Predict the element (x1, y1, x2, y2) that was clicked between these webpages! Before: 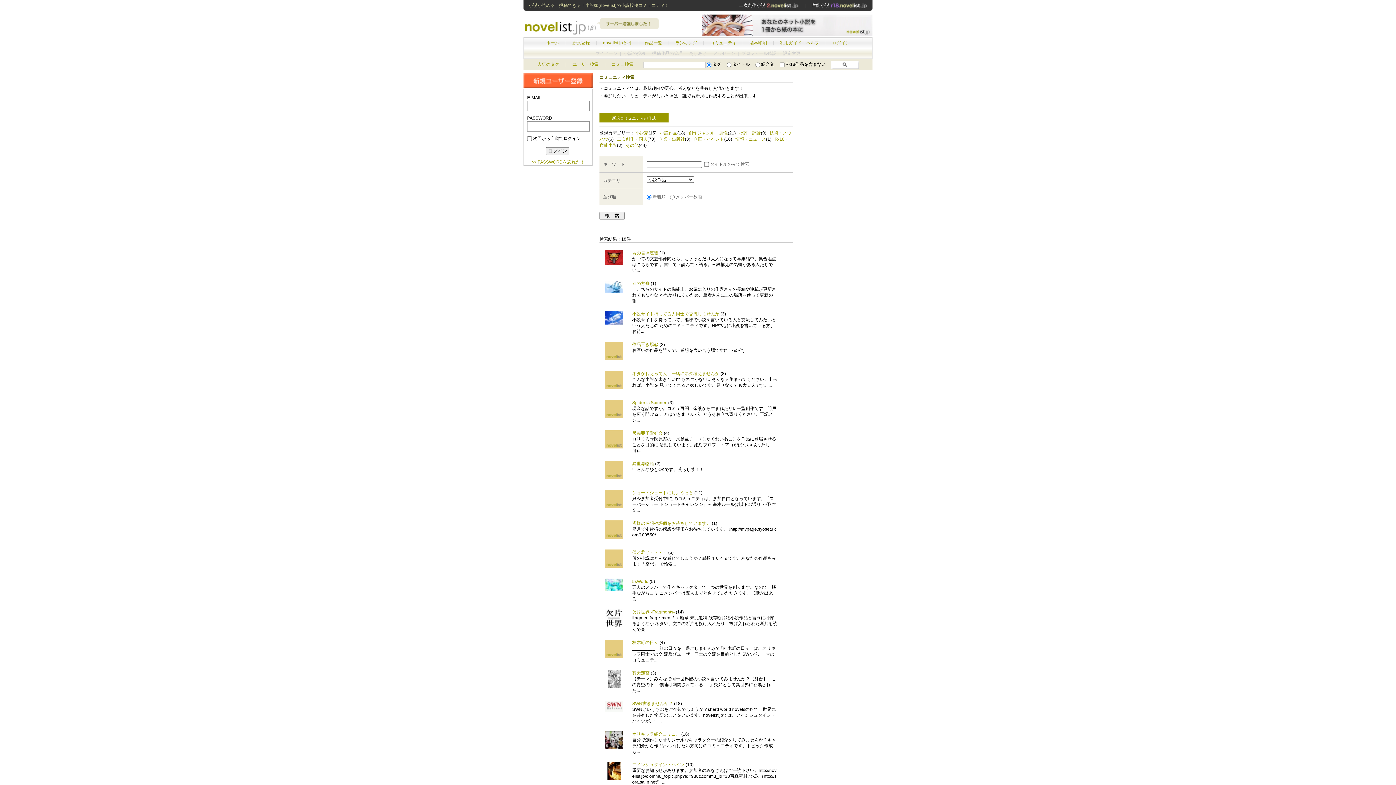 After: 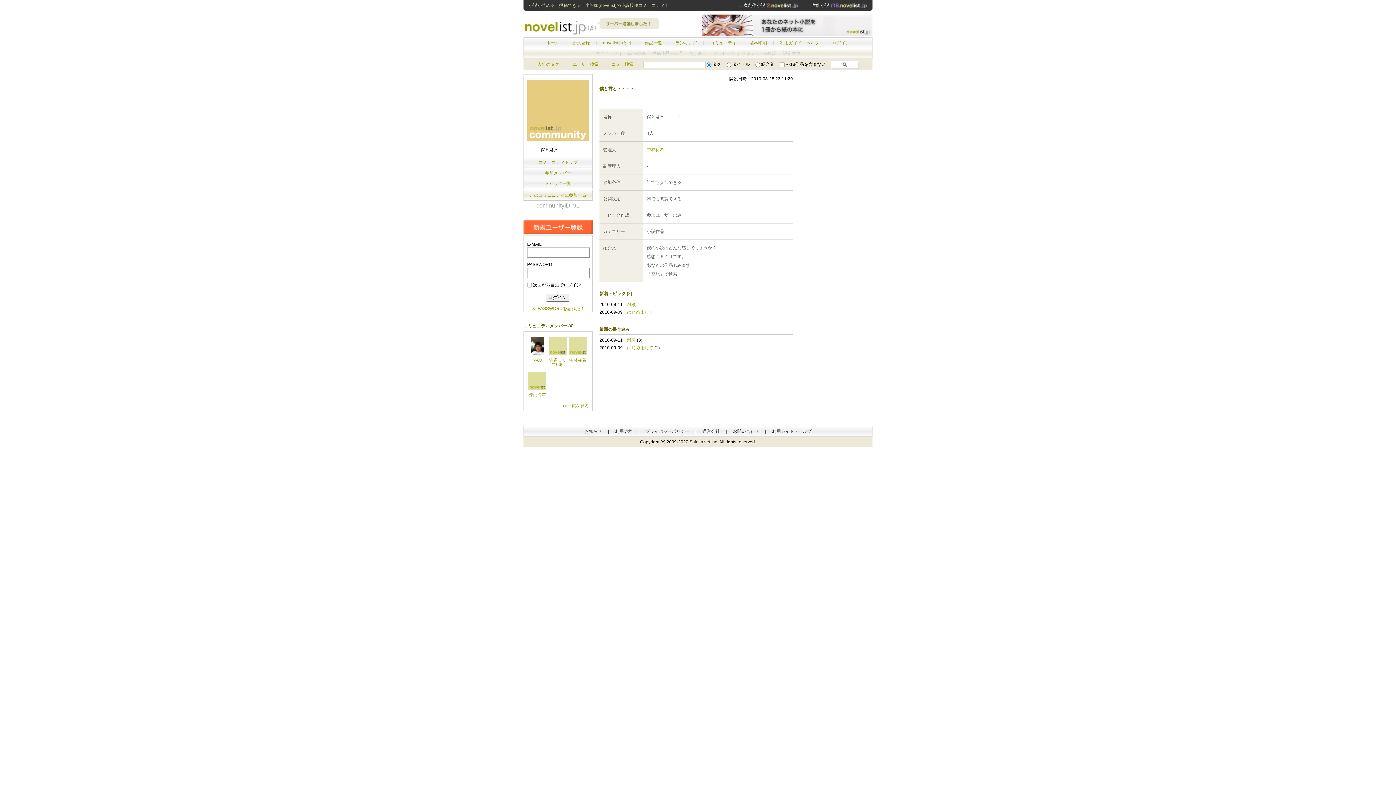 Action: bbox: (632, 550, 667, 555) label: 僕と君と・・・・